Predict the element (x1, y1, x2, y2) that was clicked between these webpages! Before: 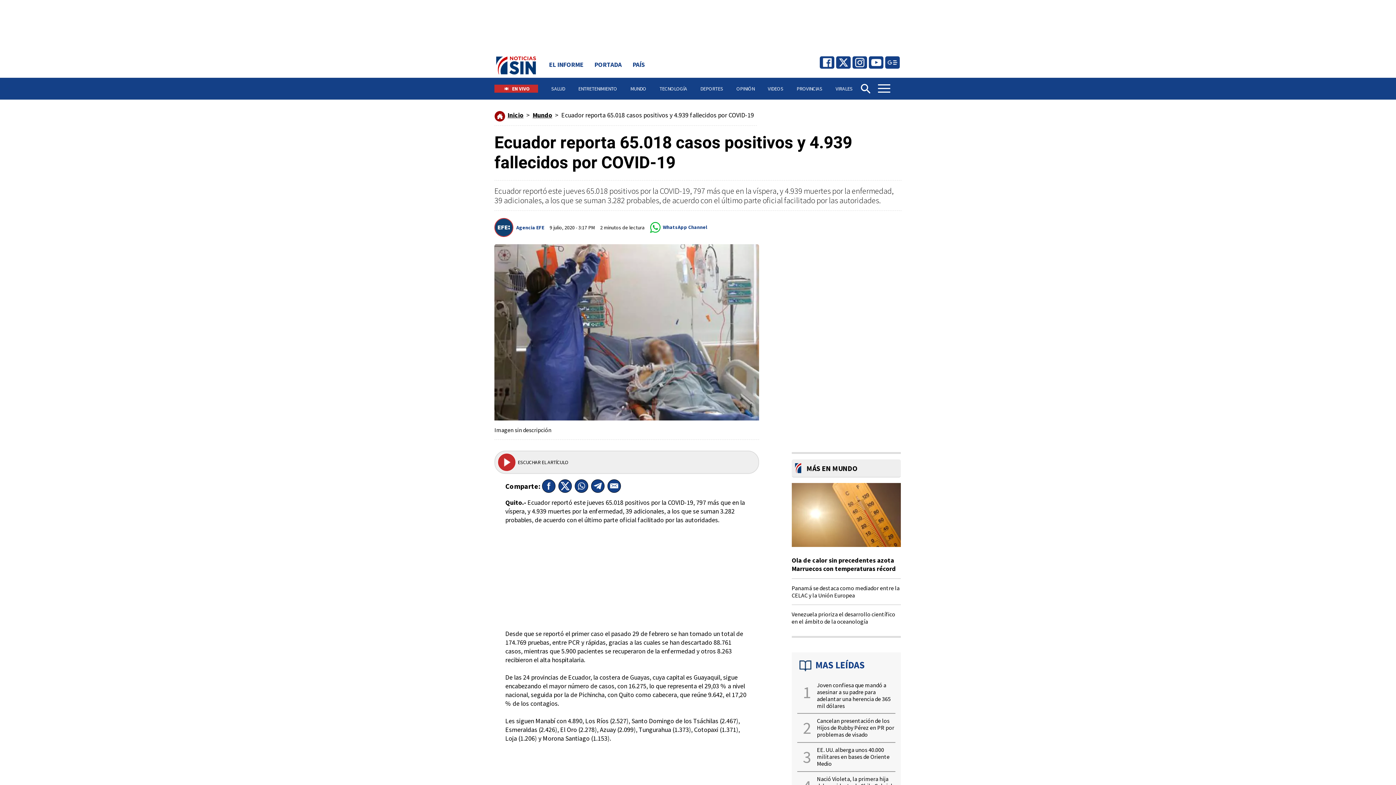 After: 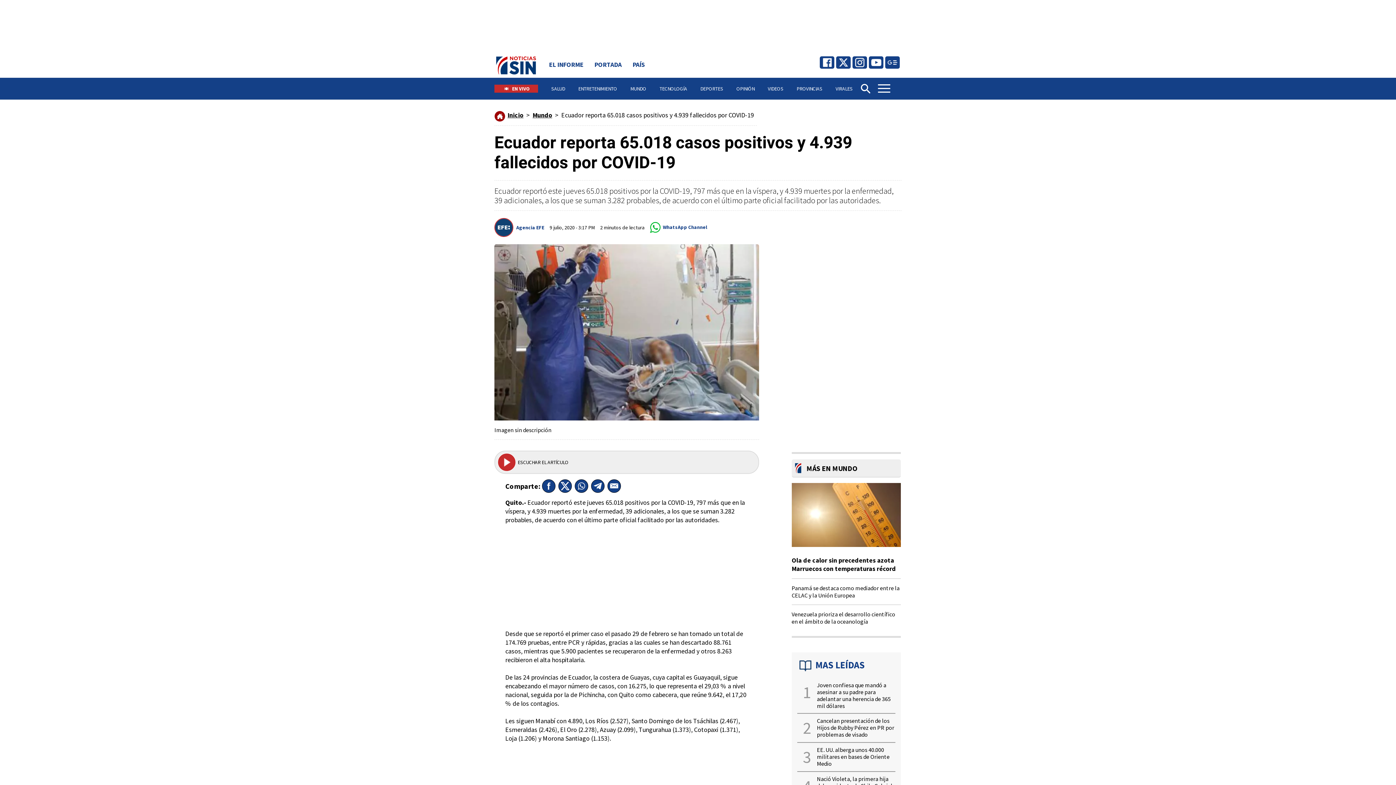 Action: bbox: (542, 479, 555, 492)